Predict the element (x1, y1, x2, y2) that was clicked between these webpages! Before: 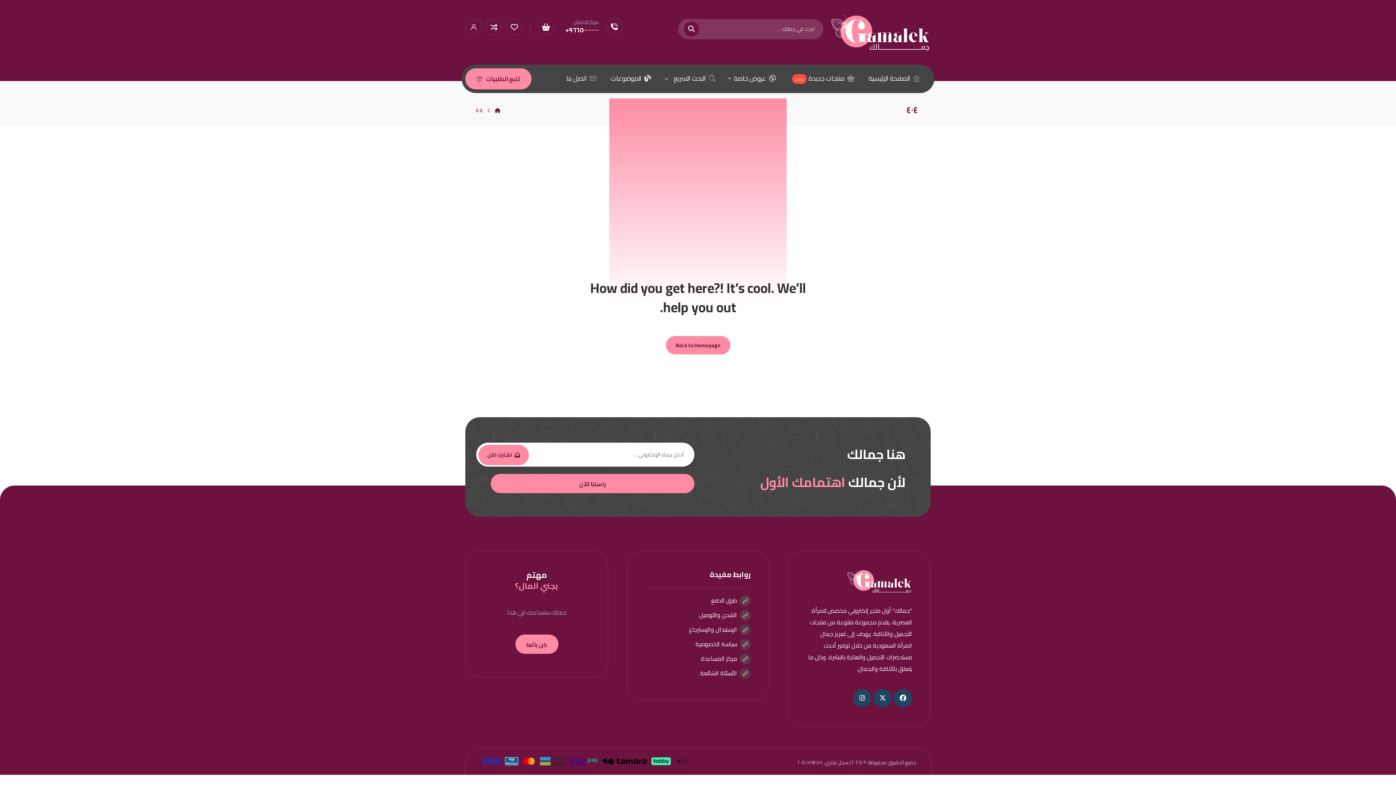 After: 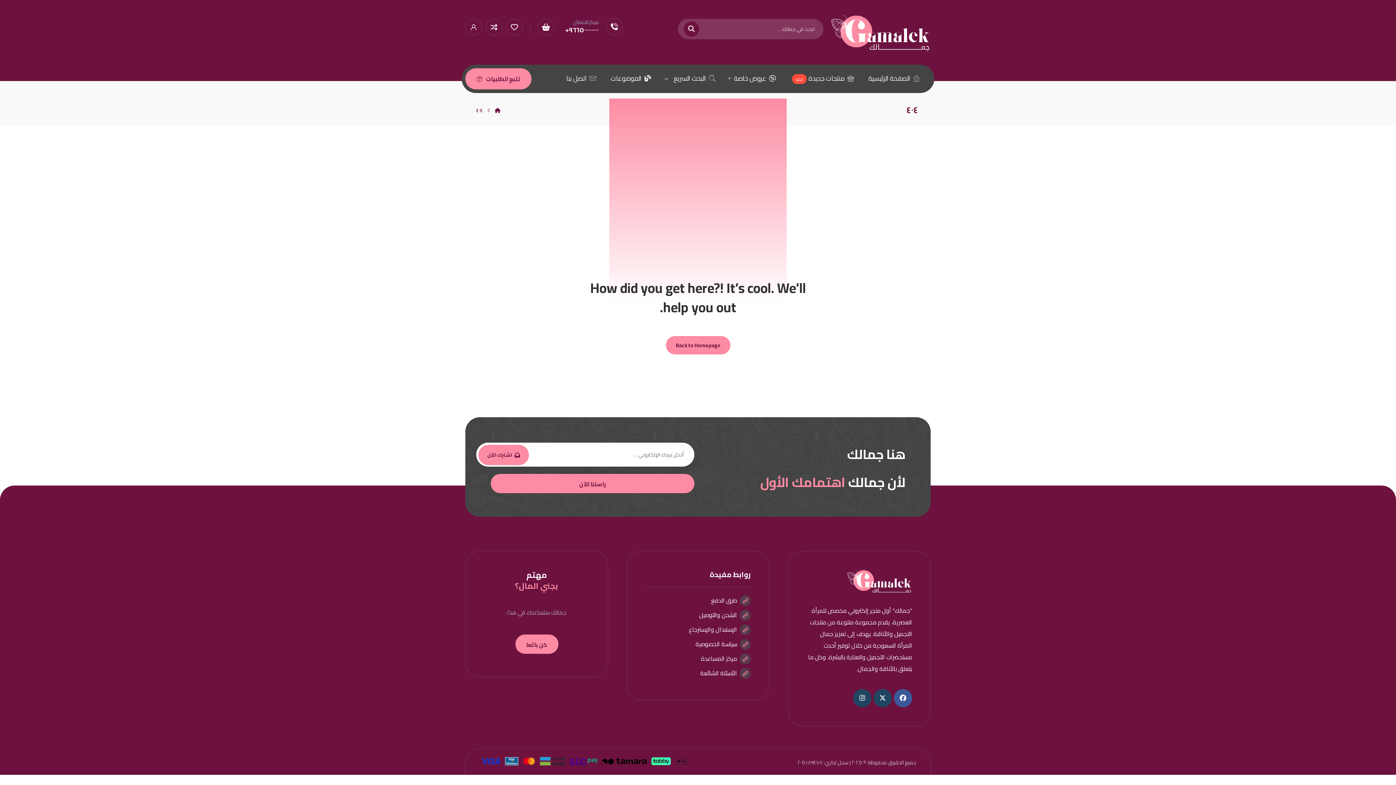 Action: label: فيسبوك bbox: (894, 689, 912, 707)